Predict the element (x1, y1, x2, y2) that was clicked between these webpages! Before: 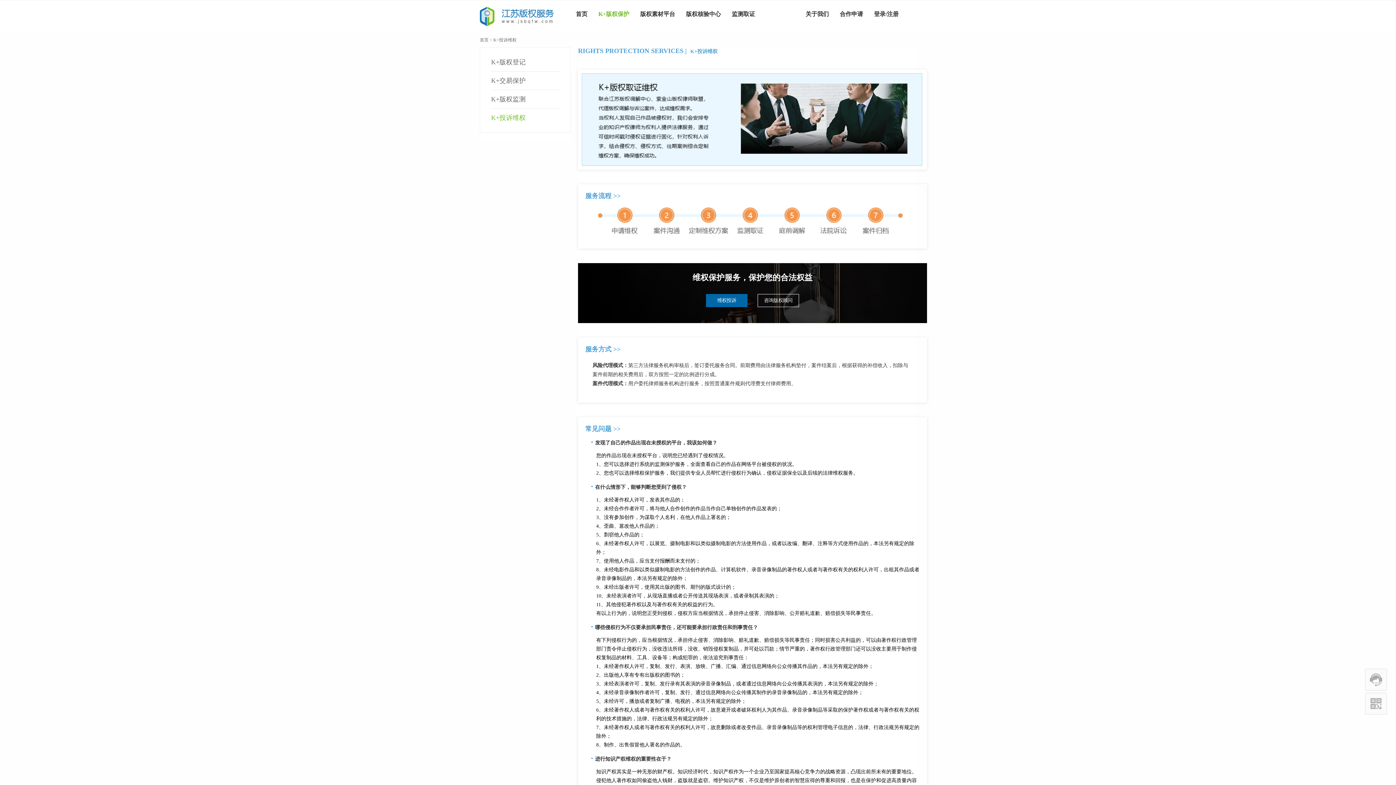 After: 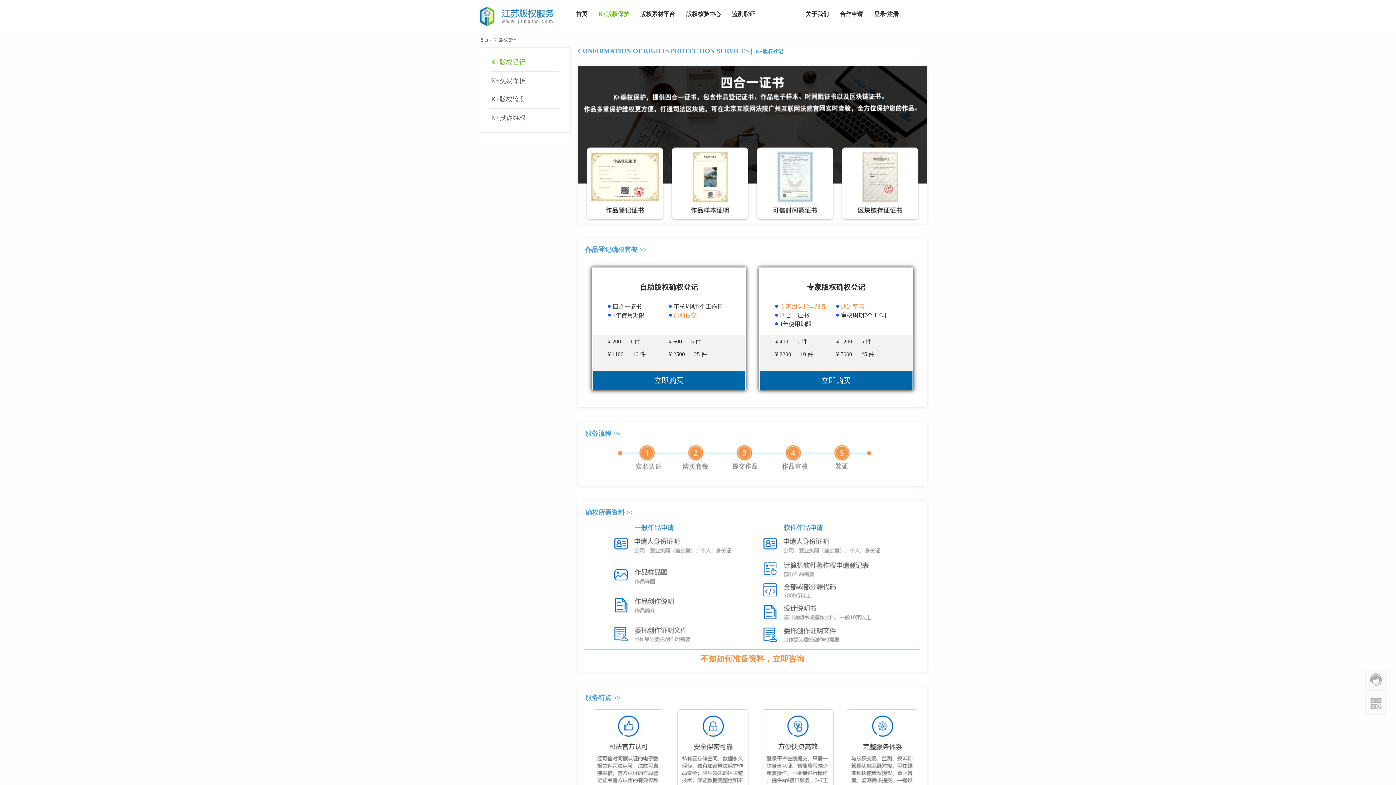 Action: bbox: (491, 58, 525, 65) label: K+版权登记